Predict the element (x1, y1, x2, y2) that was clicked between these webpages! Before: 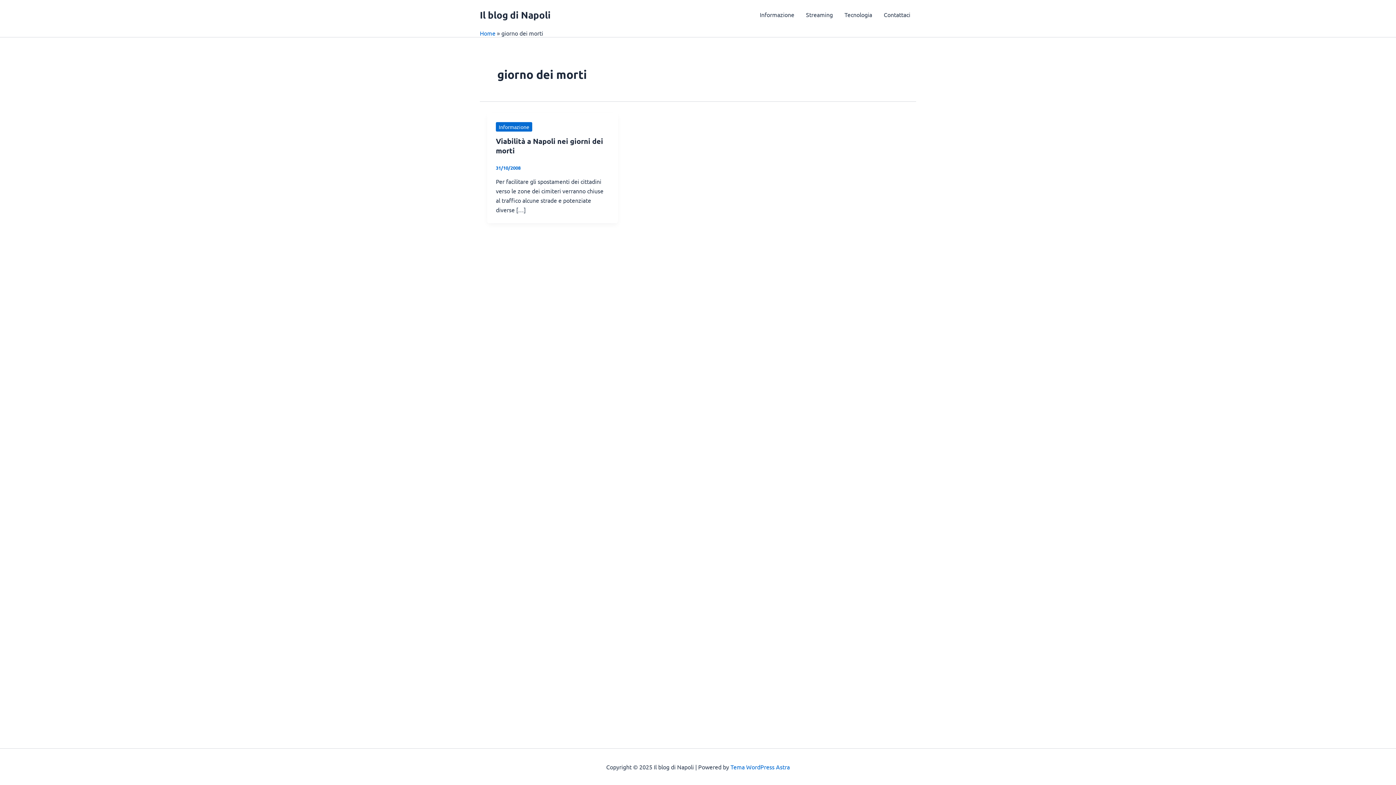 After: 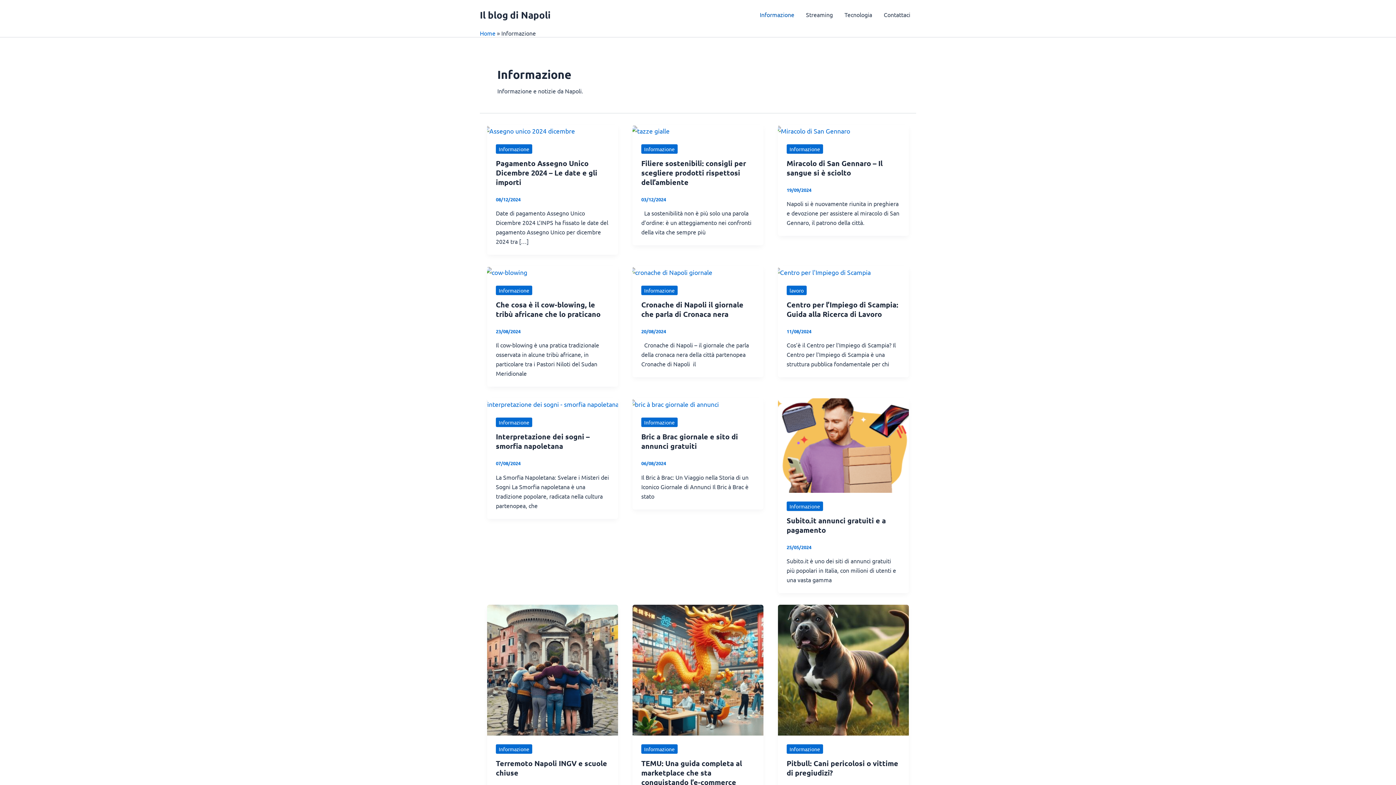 Action: label: Informazione bbox: (754, 0, 800, 29)